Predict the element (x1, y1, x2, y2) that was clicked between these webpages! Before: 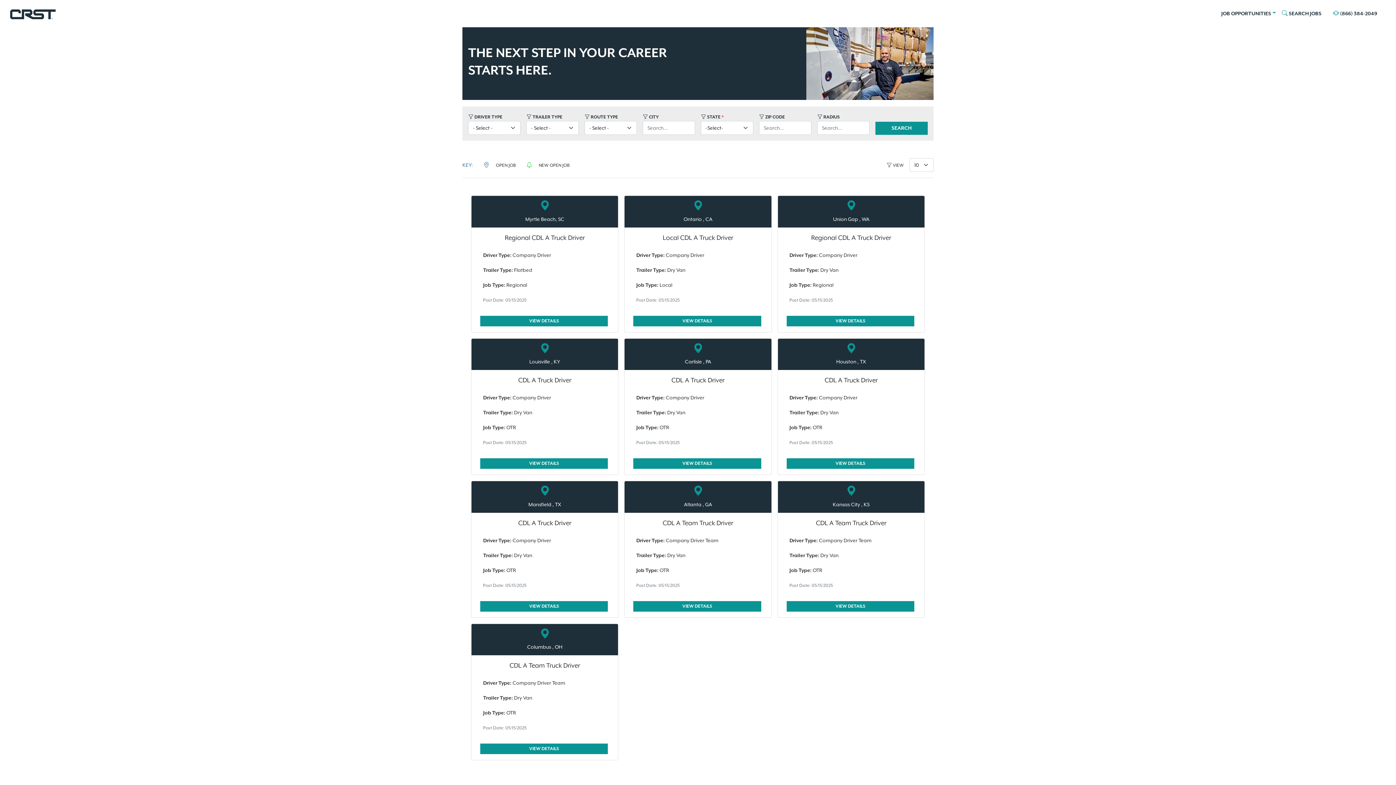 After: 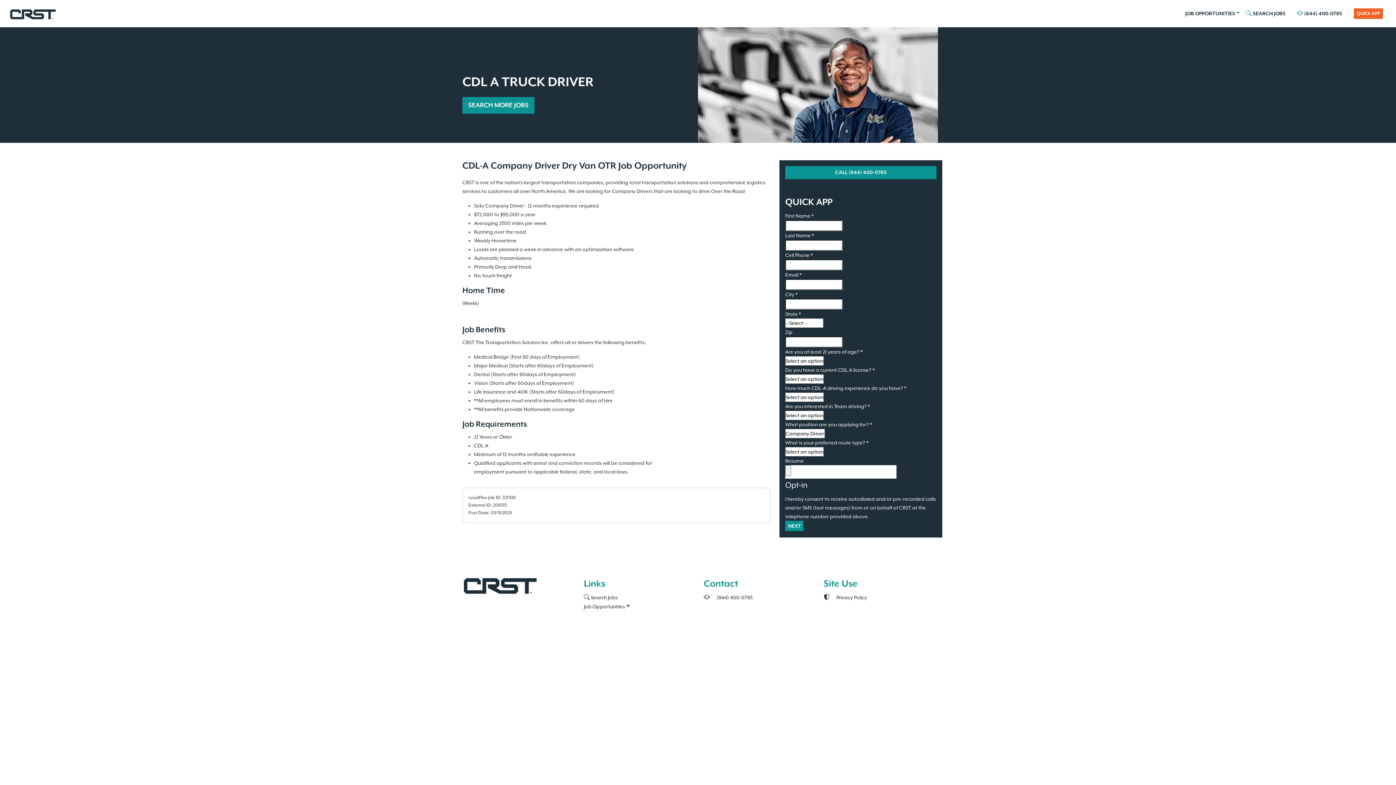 Action: bbox: (786, 494, 914, 504) label: VIEW DETAILS